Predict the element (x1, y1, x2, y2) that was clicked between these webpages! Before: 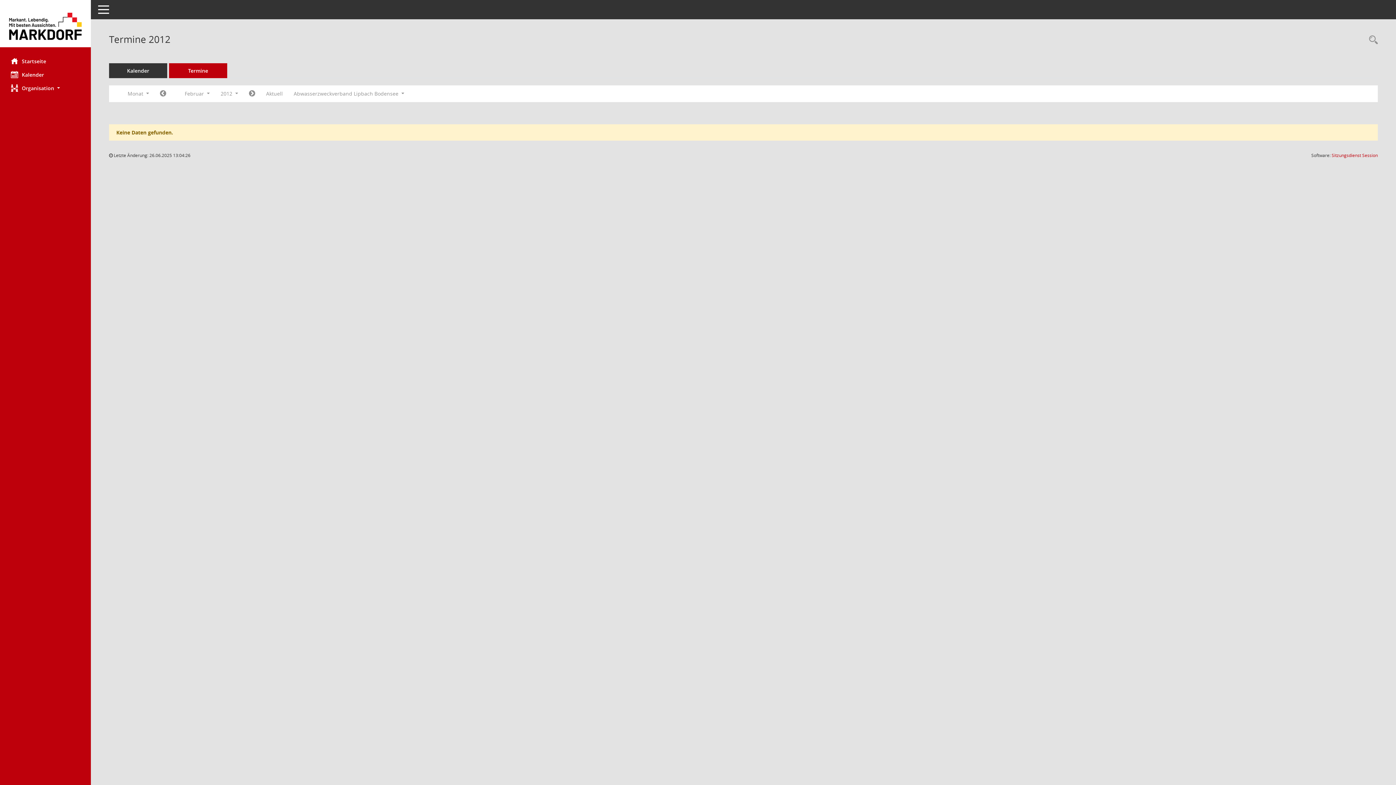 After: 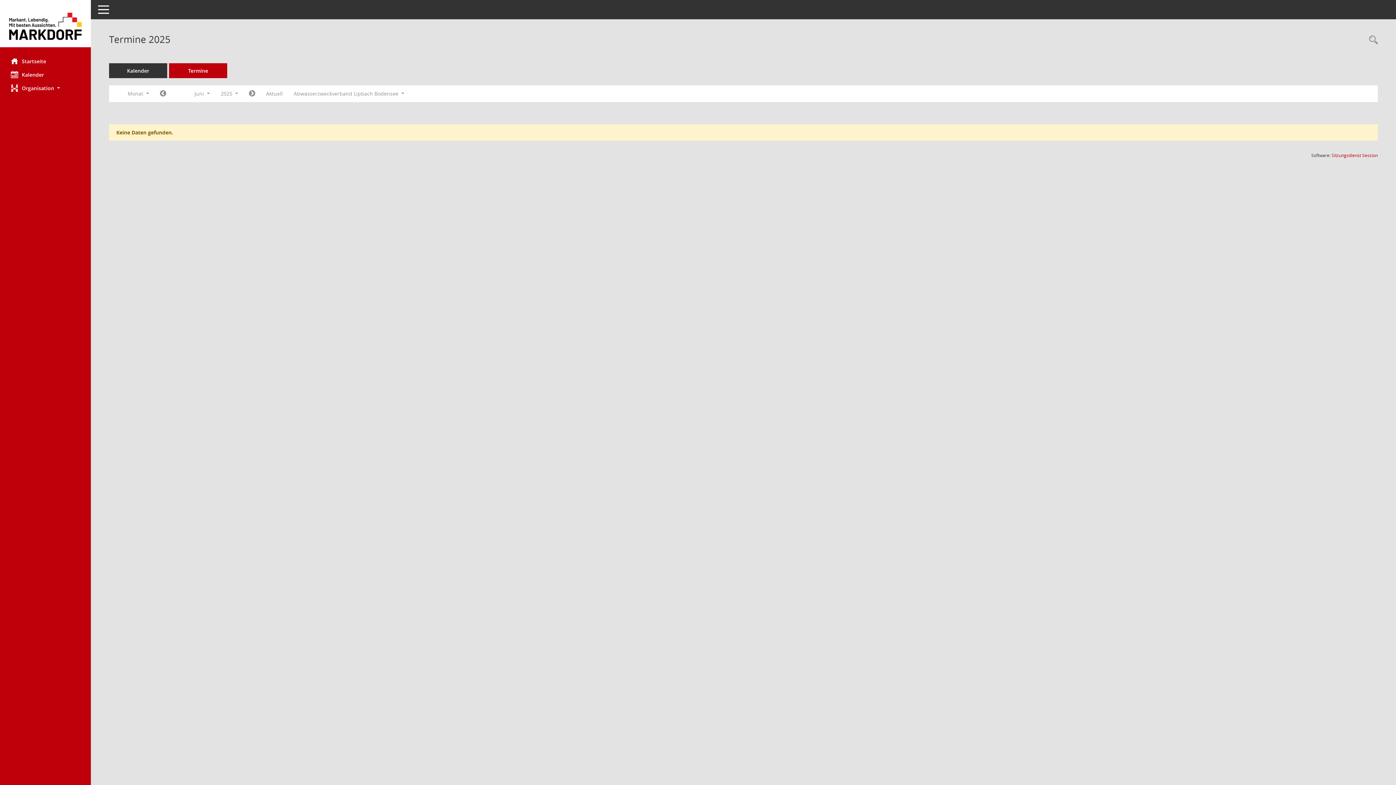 Action: label: Monat: Aktuell bbox: (260, 87, 288, 100)